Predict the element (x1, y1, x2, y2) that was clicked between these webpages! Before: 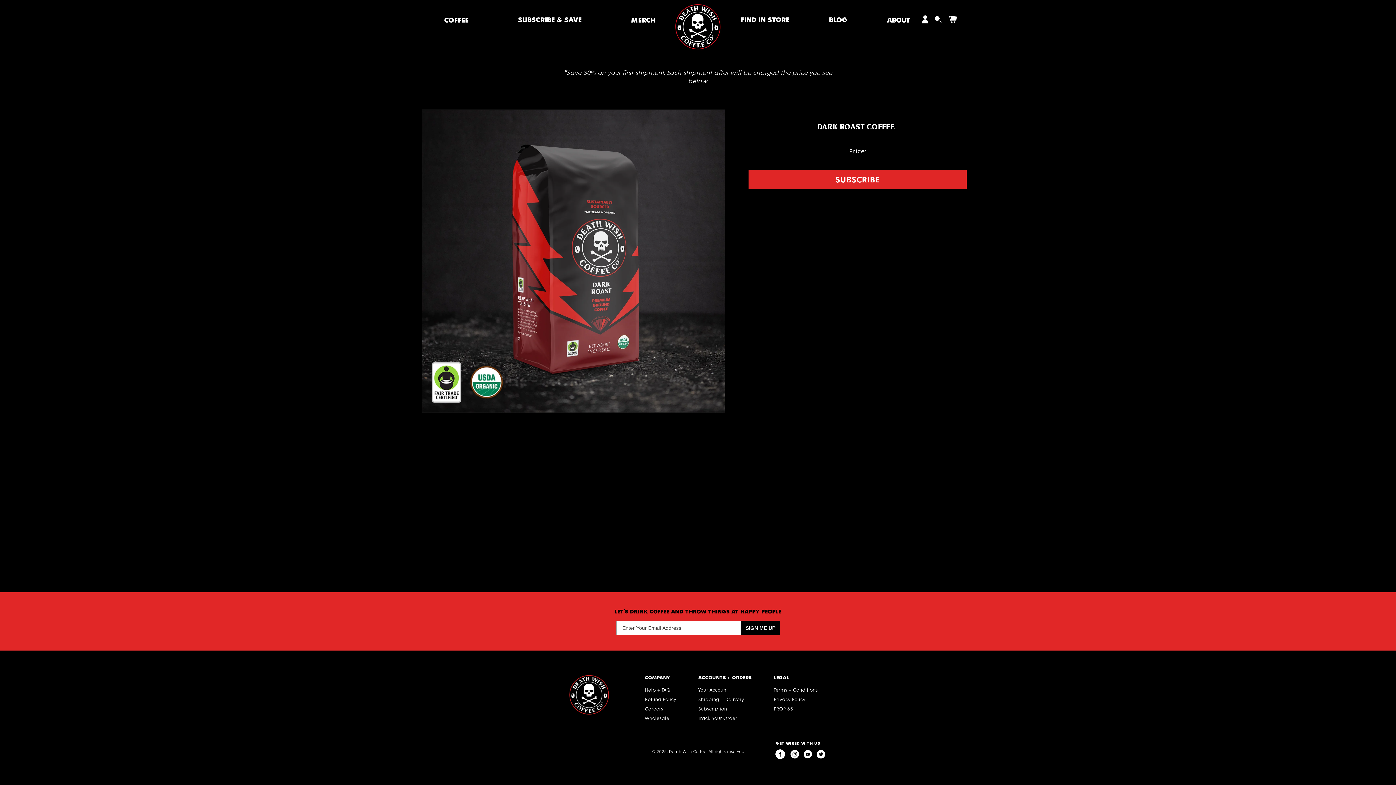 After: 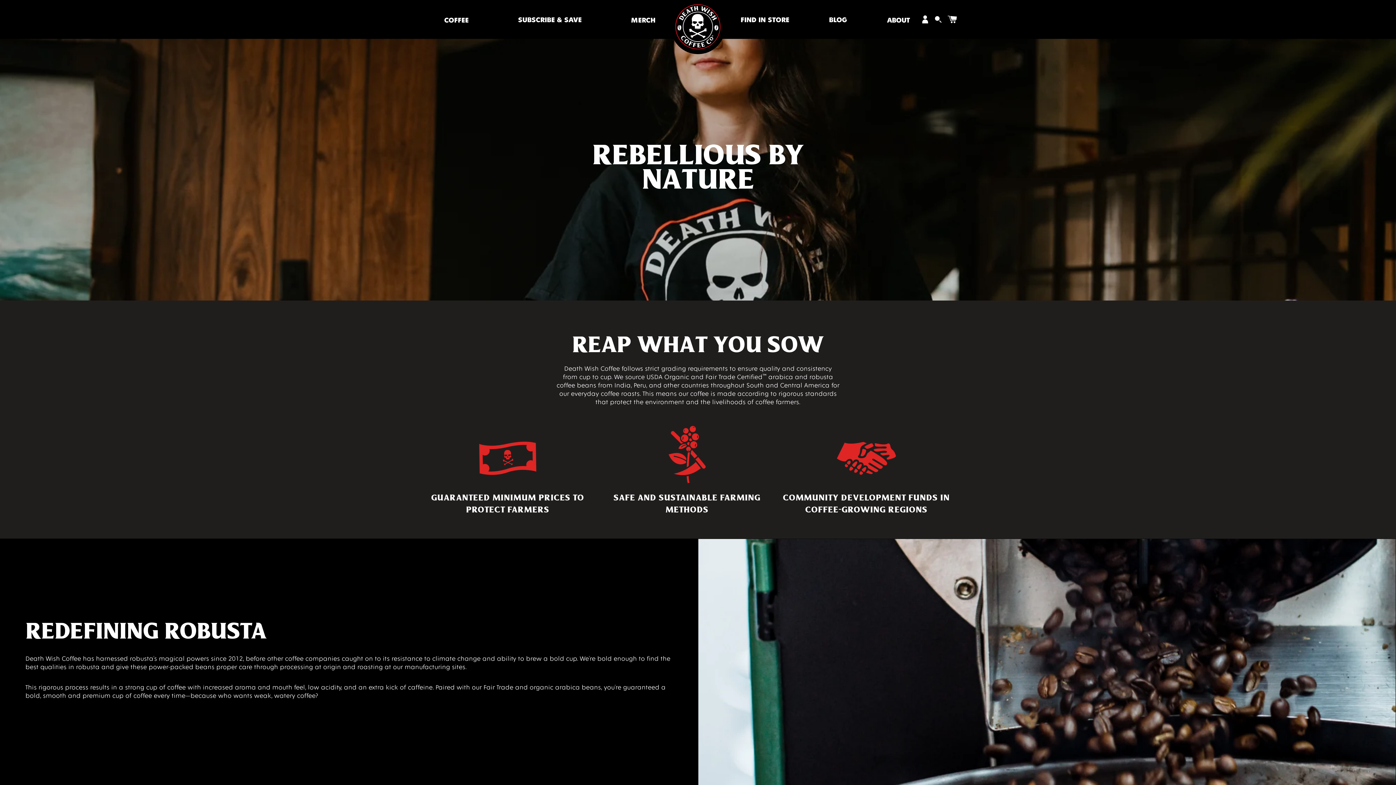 Action: label: ABOUT bbox: (887, 14, 910, 24)